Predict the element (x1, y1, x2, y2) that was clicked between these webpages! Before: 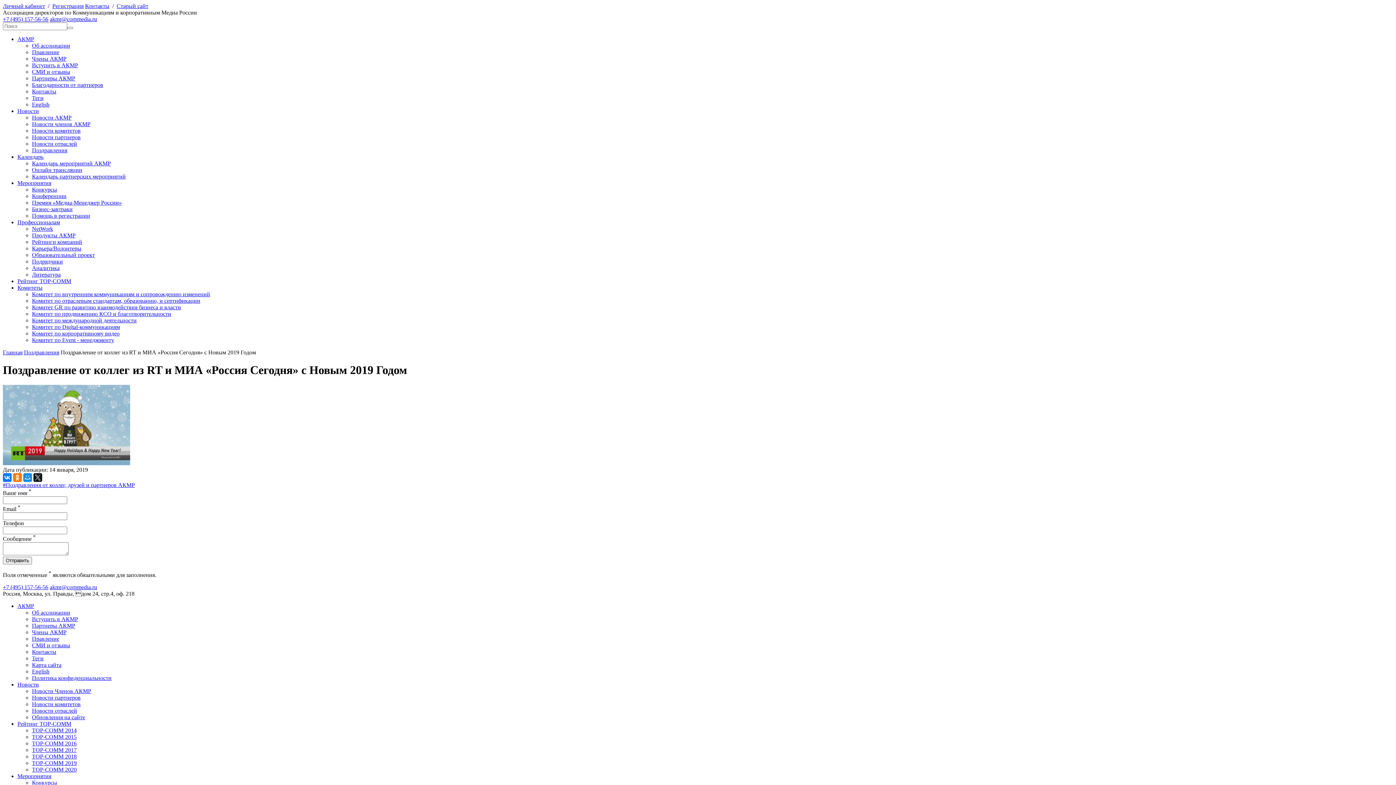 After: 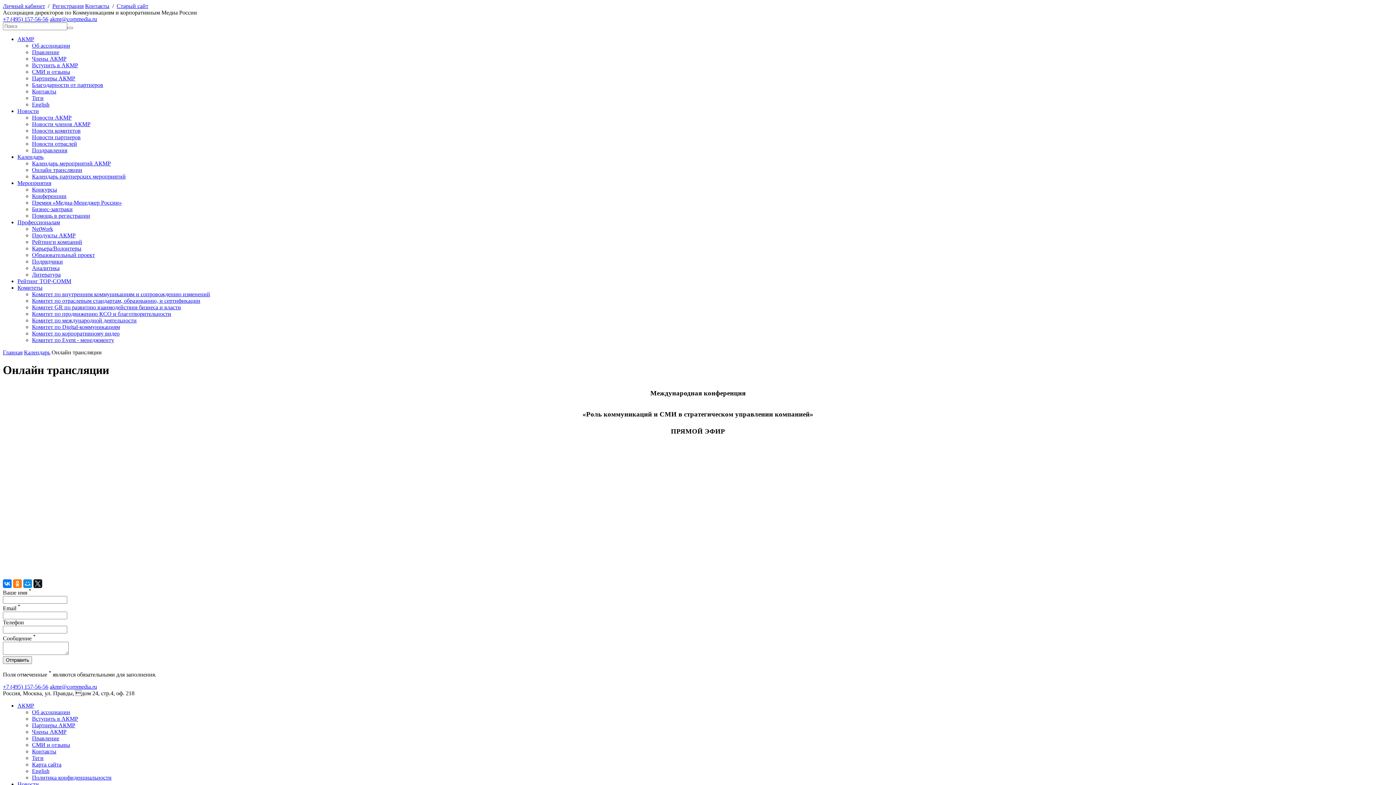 Action: label: Онлайн трансляции bbox: (32, 166, 82, 173)